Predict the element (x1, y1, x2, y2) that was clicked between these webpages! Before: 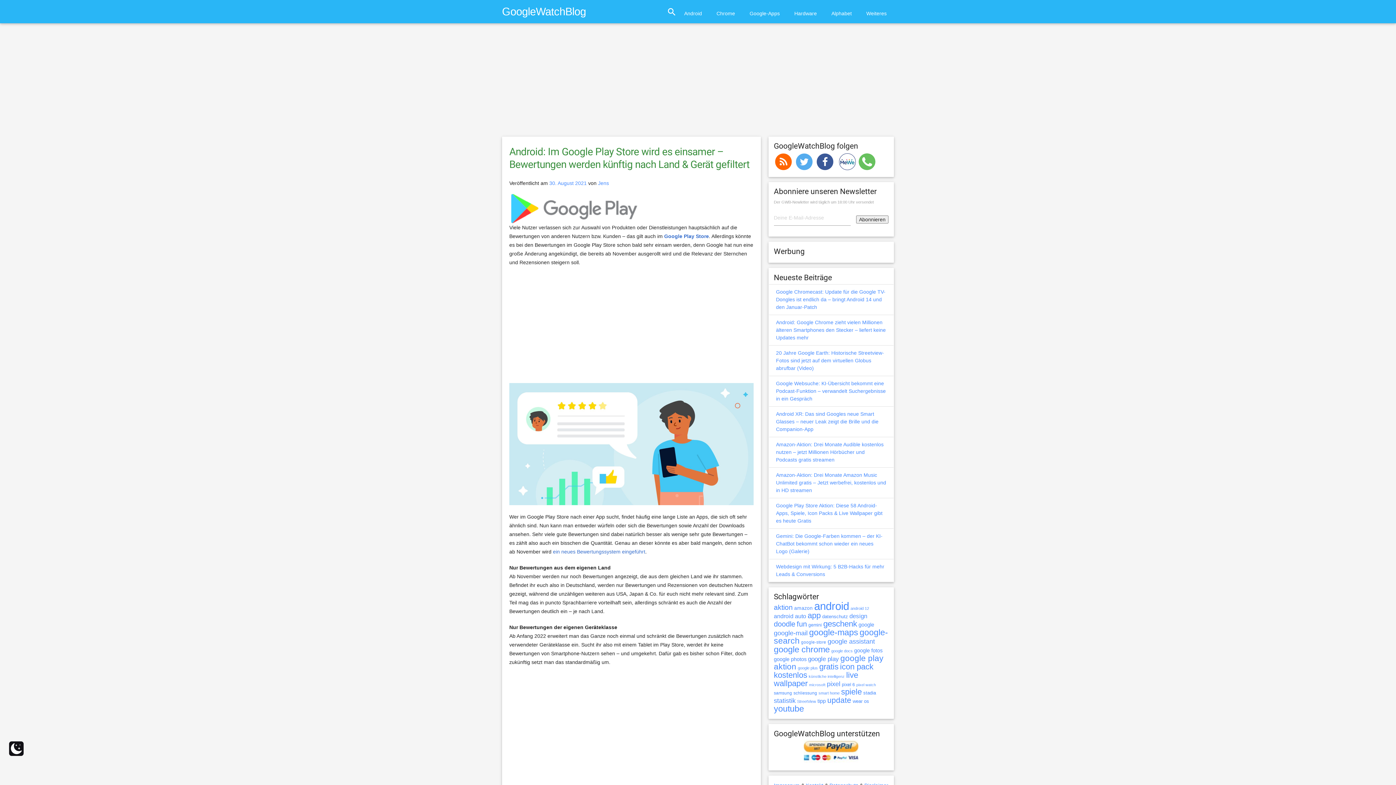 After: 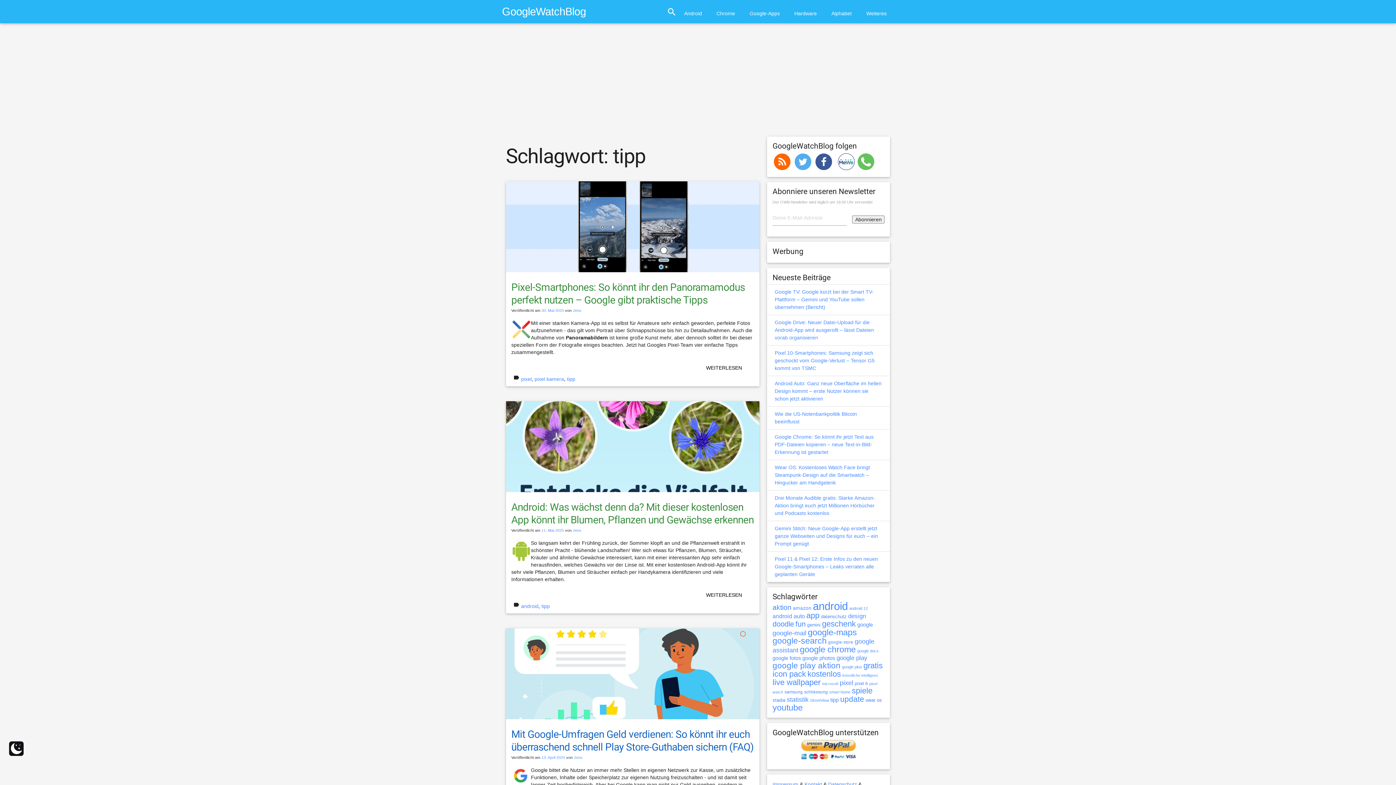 Action: label: tipp (627 Einträge) bbox: (817, 698, 826, 704)